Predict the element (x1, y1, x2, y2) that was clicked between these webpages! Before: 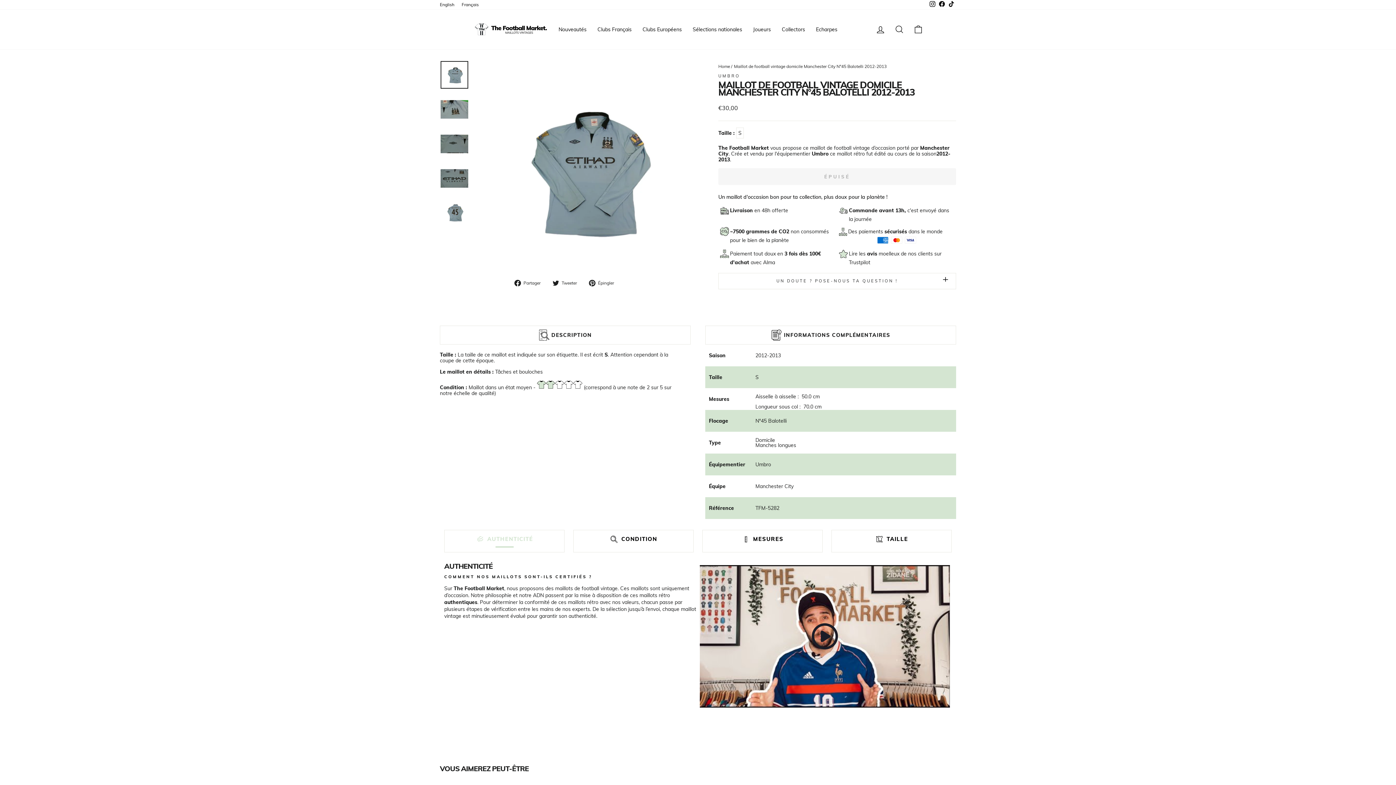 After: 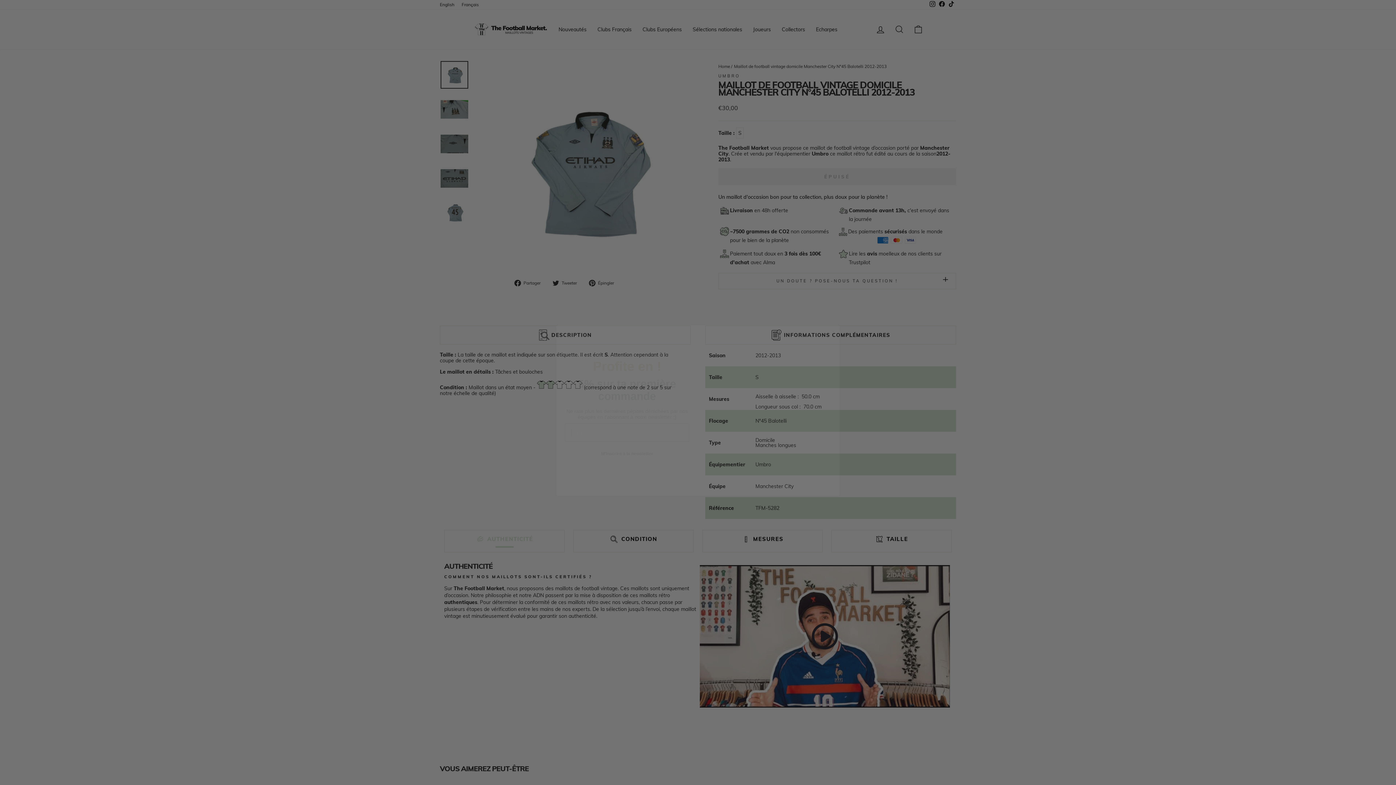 Action: label: Facebook bbox: (937, 0, 946, 9)